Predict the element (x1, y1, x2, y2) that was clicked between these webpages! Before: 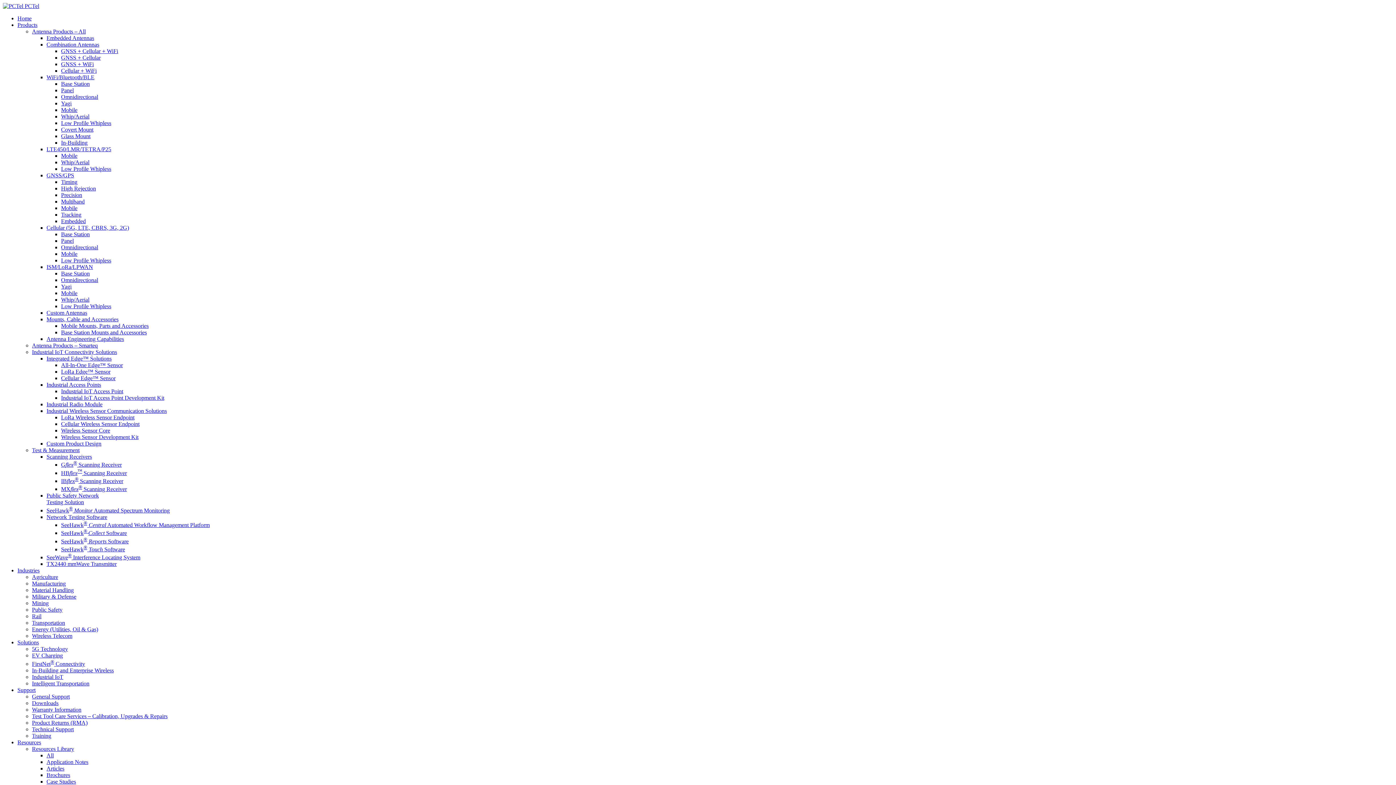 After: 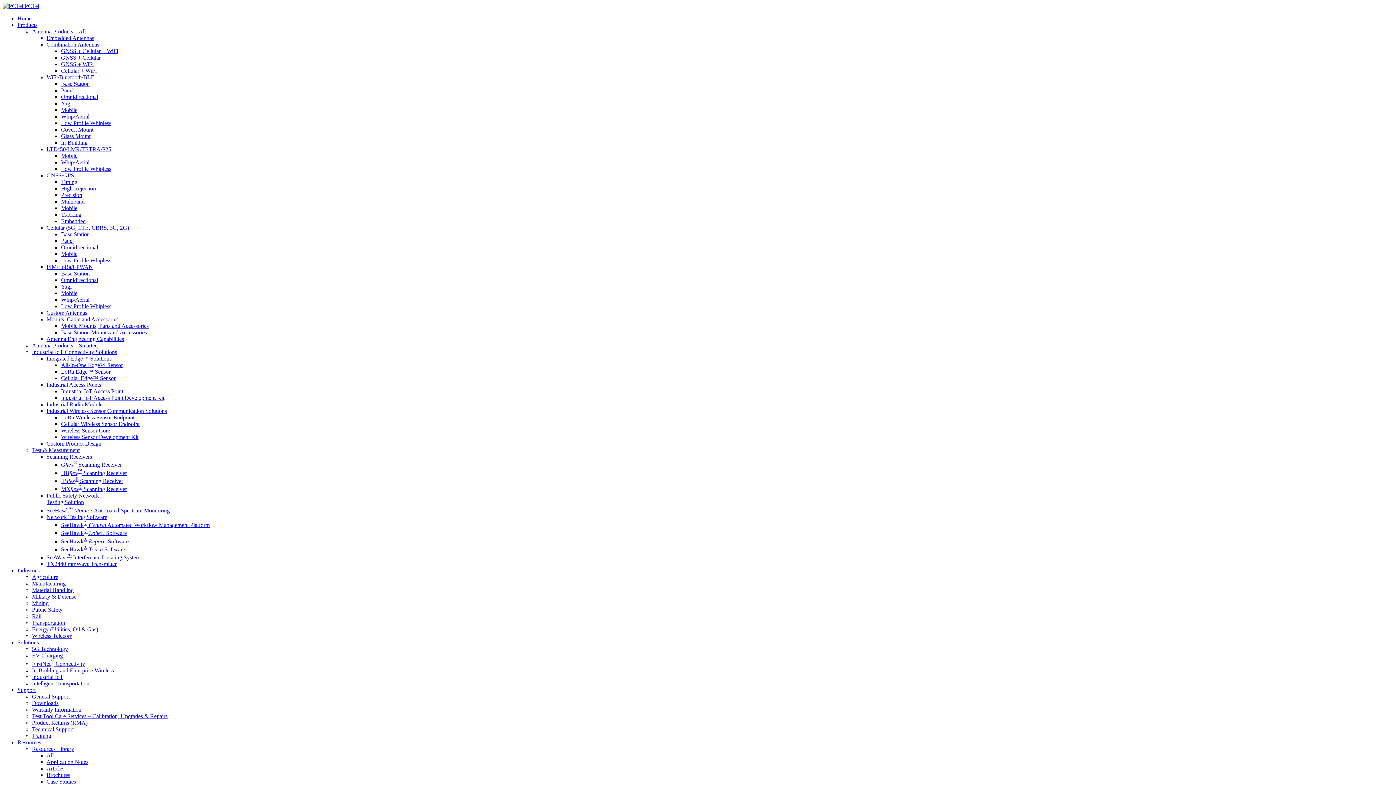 Action: label: IBflex® Scanning Receiver bbox: (61, 478, 123, 484)